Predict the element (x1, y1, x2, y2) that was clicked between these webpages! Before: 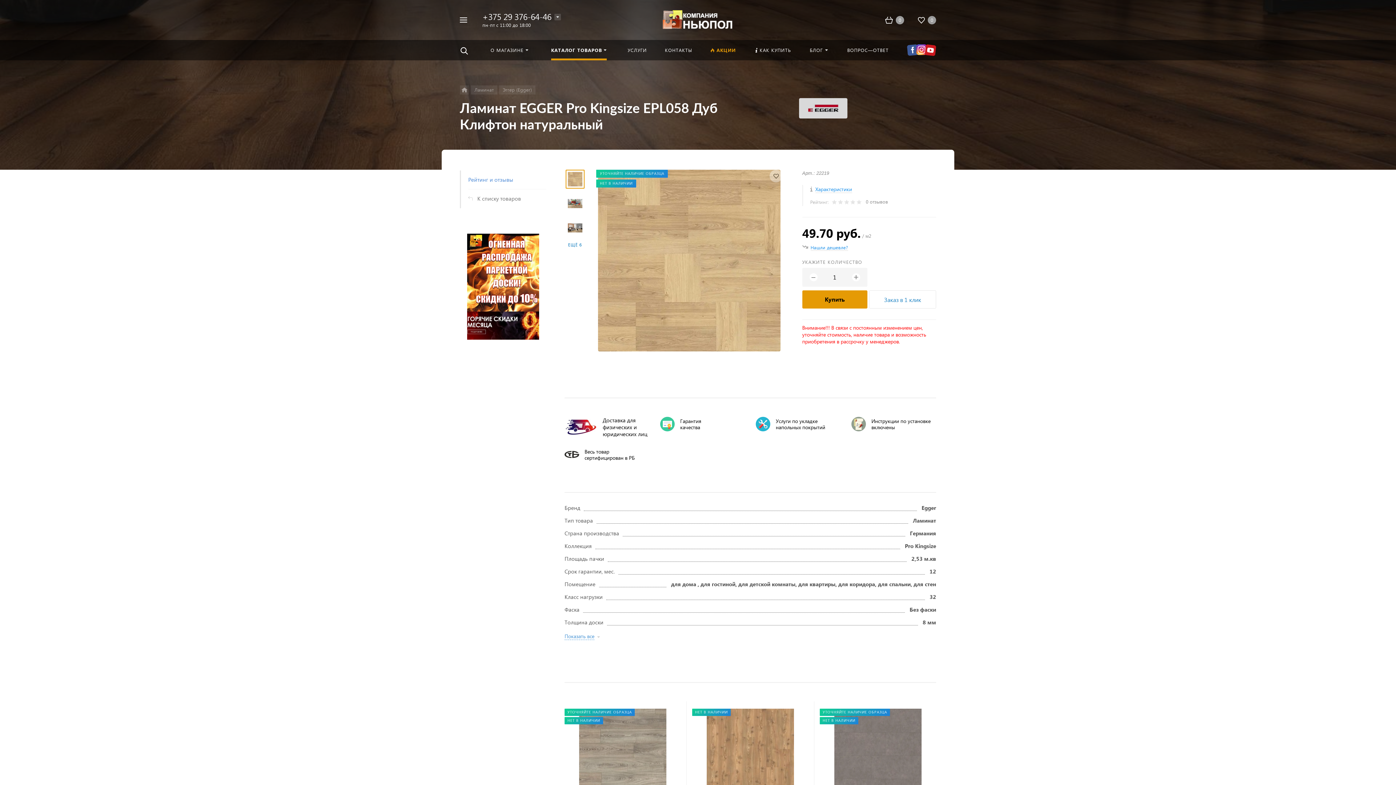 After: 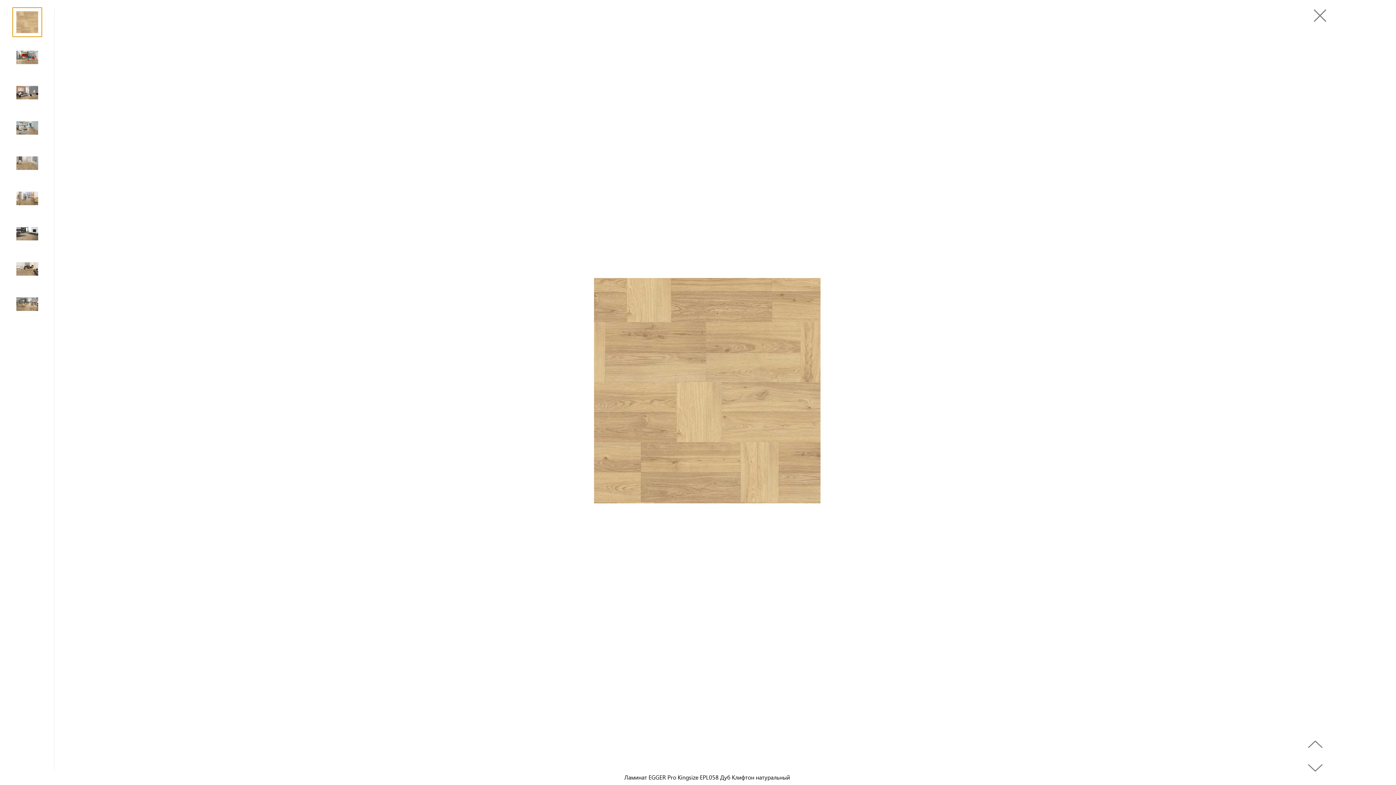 Action: label: ЕЩЁ 6 bbox: (568, 242, 582, 247)